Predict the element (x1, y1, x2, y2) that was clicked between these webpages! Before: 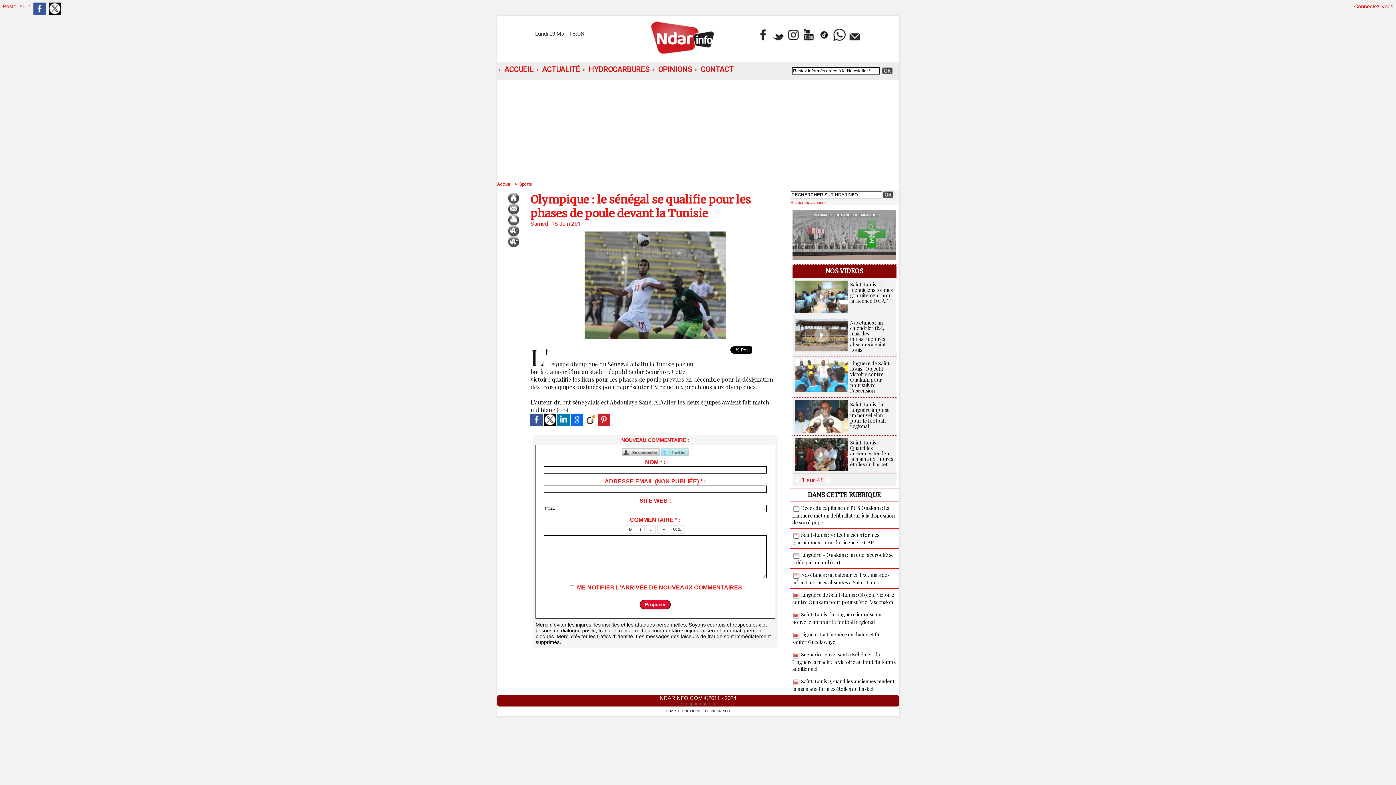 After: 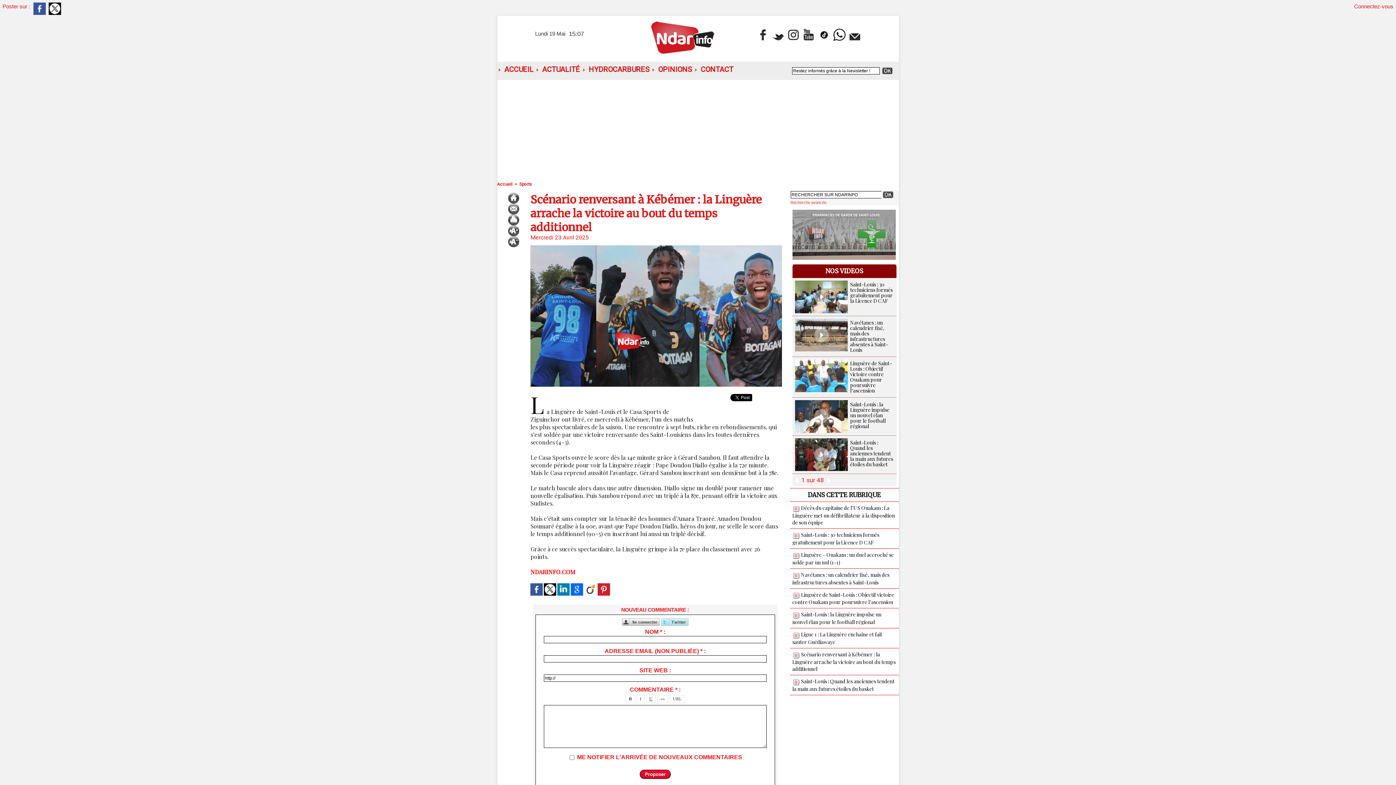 Action: label: Scénario renversant à Kébémer : la Linguère arrache la victoire au bout du temps additionnel bbox: (792, 651, 895, 672)